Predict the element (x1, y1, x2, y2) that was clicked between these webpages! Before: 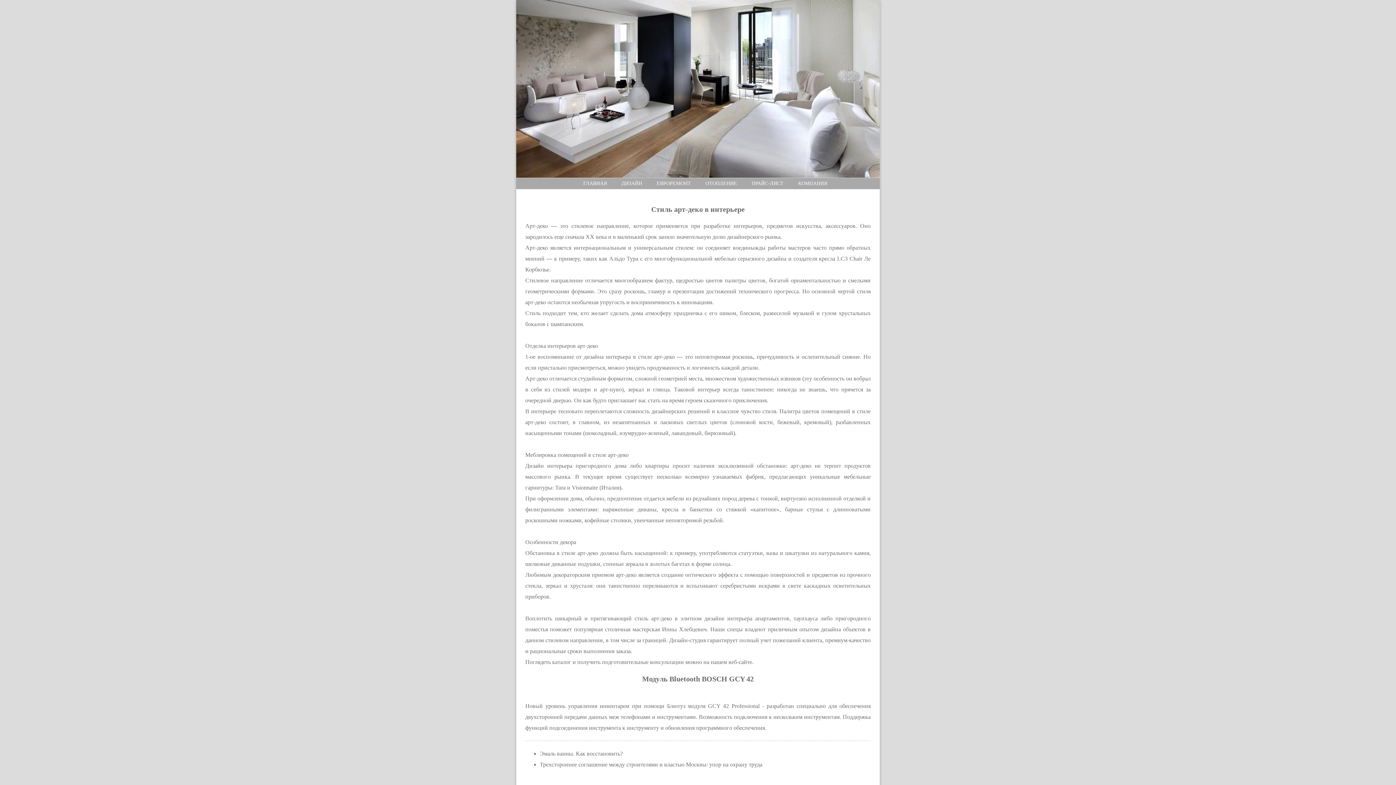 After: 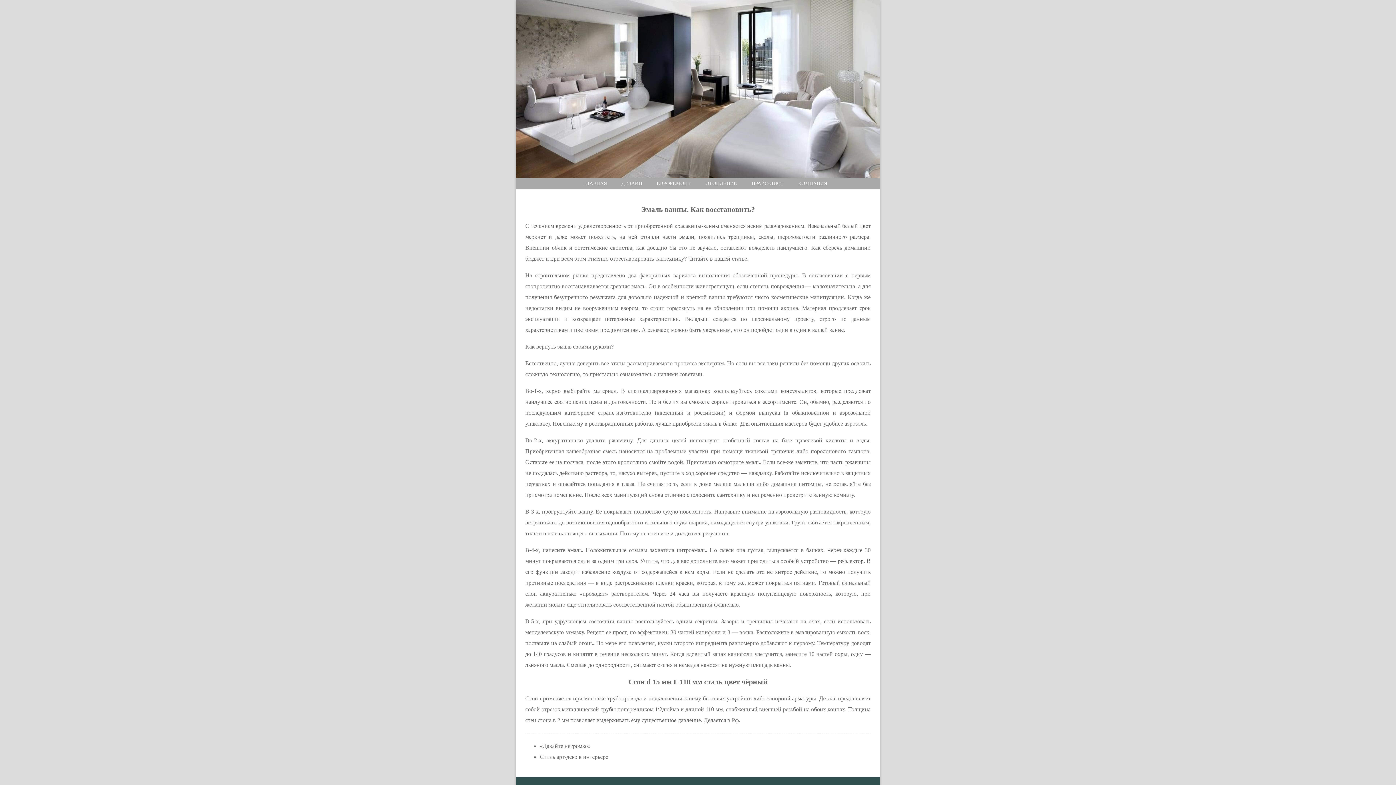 Action: bbox: (540, 750, 622, 757) label: Эмаль ванны. Как восстановить?